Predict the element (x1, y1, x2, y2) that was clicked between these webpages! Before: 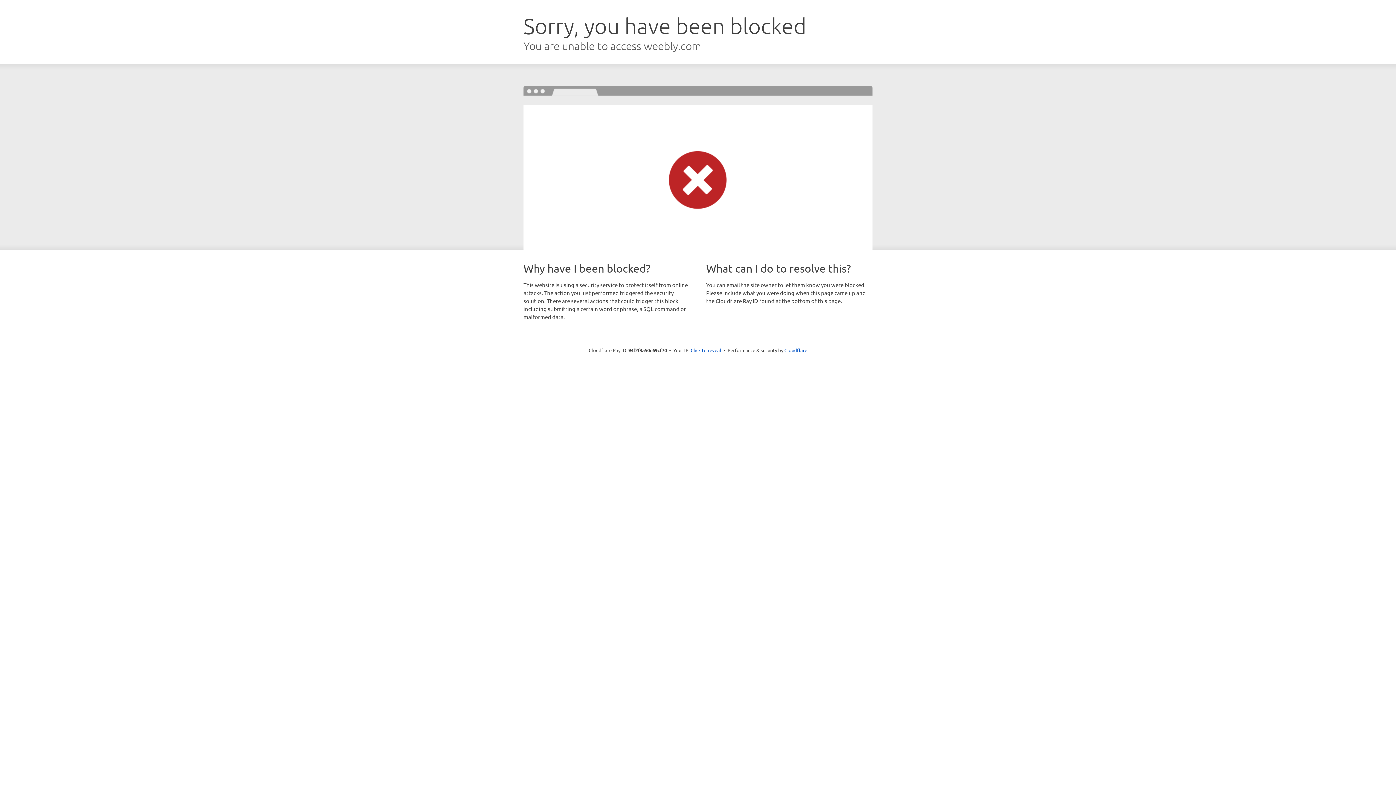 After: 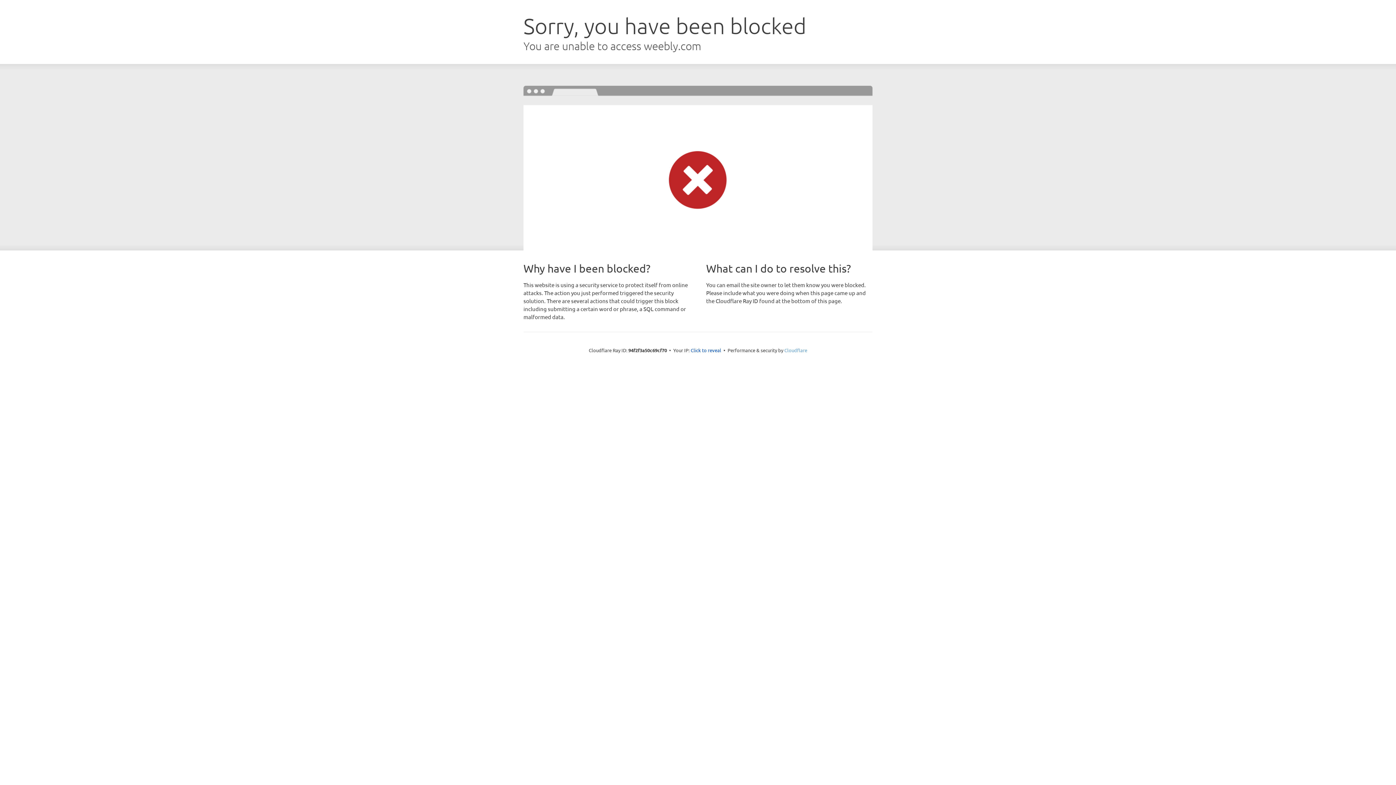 Action: bbox: (784, 347, 807, 353) label: Cloudflare